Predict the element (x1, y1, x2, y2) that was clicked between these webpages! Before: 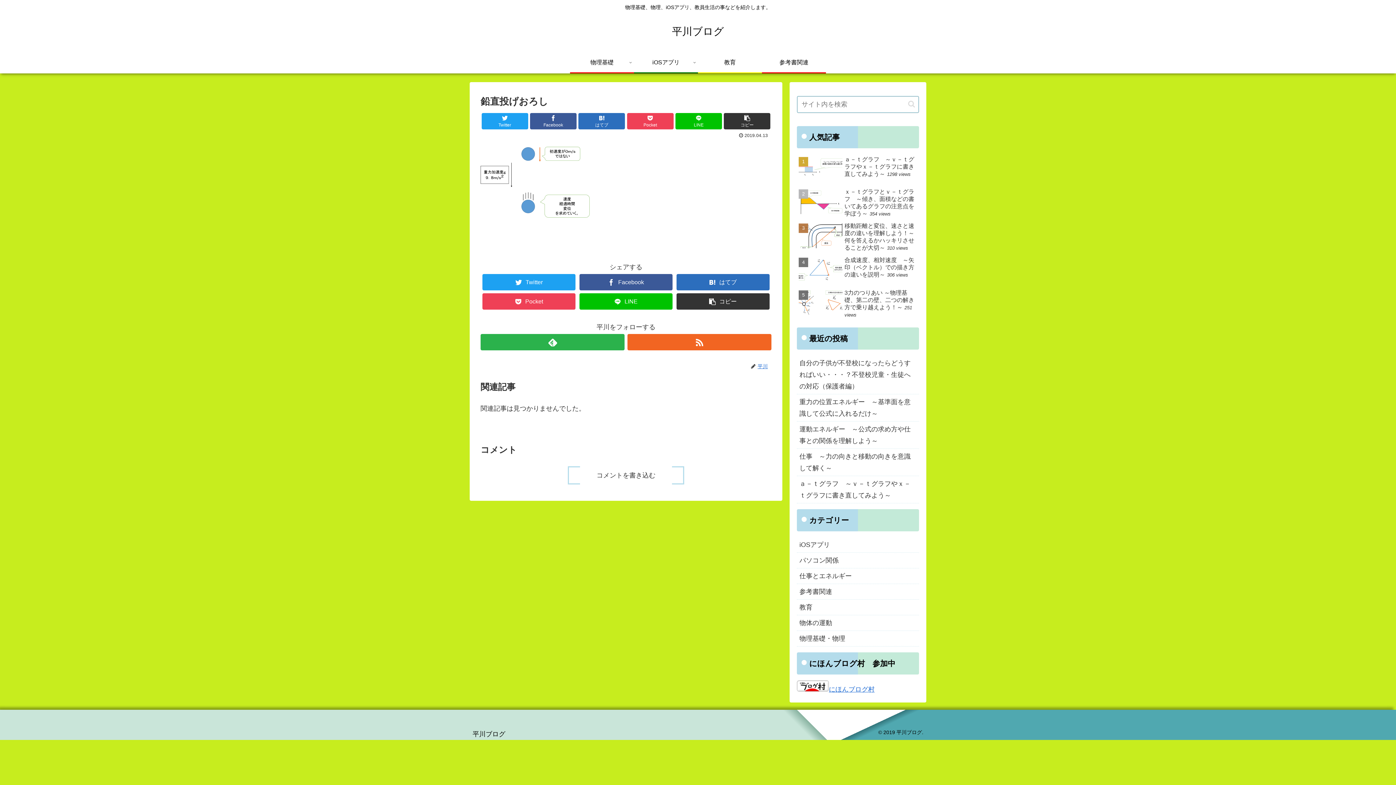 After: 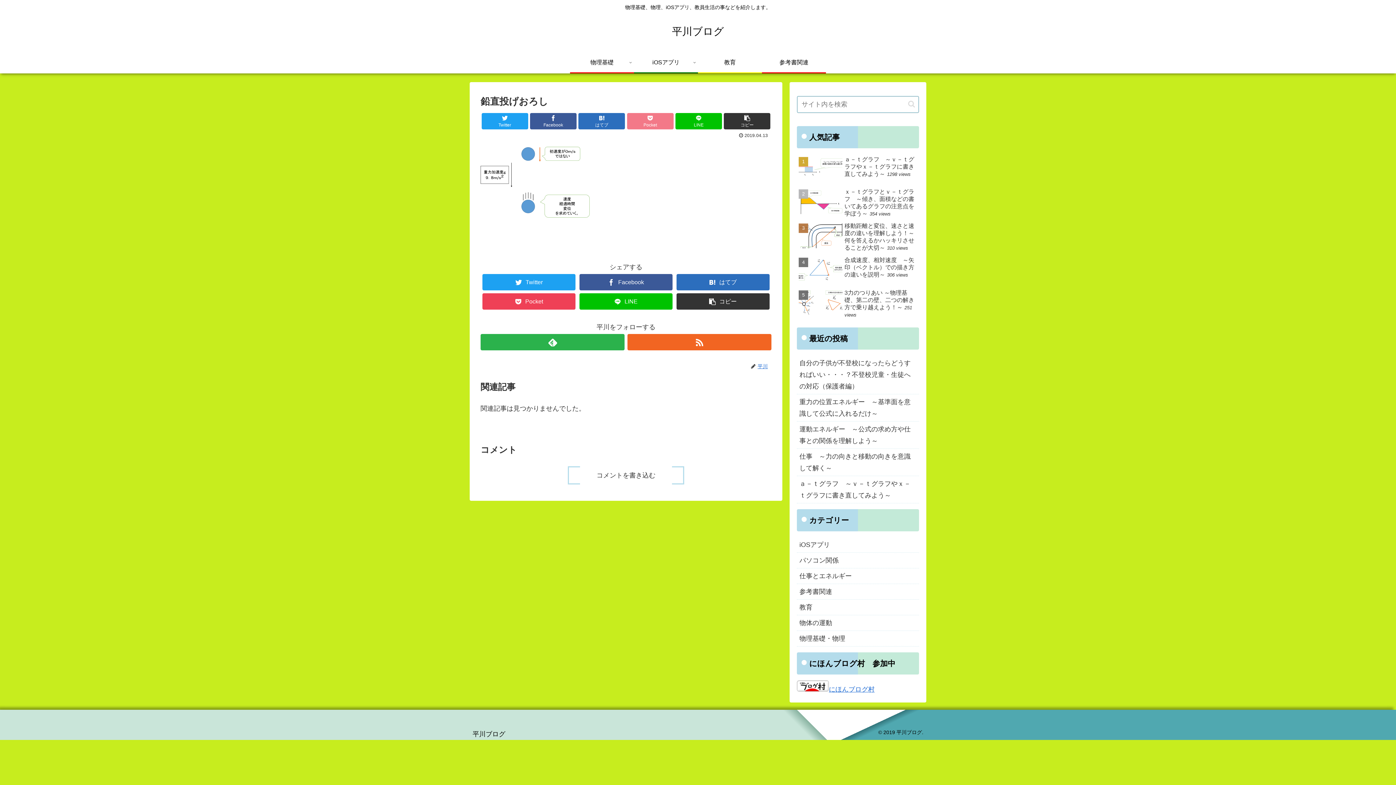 Action: bbox: (627, 113, 673, 129) label: Pocket